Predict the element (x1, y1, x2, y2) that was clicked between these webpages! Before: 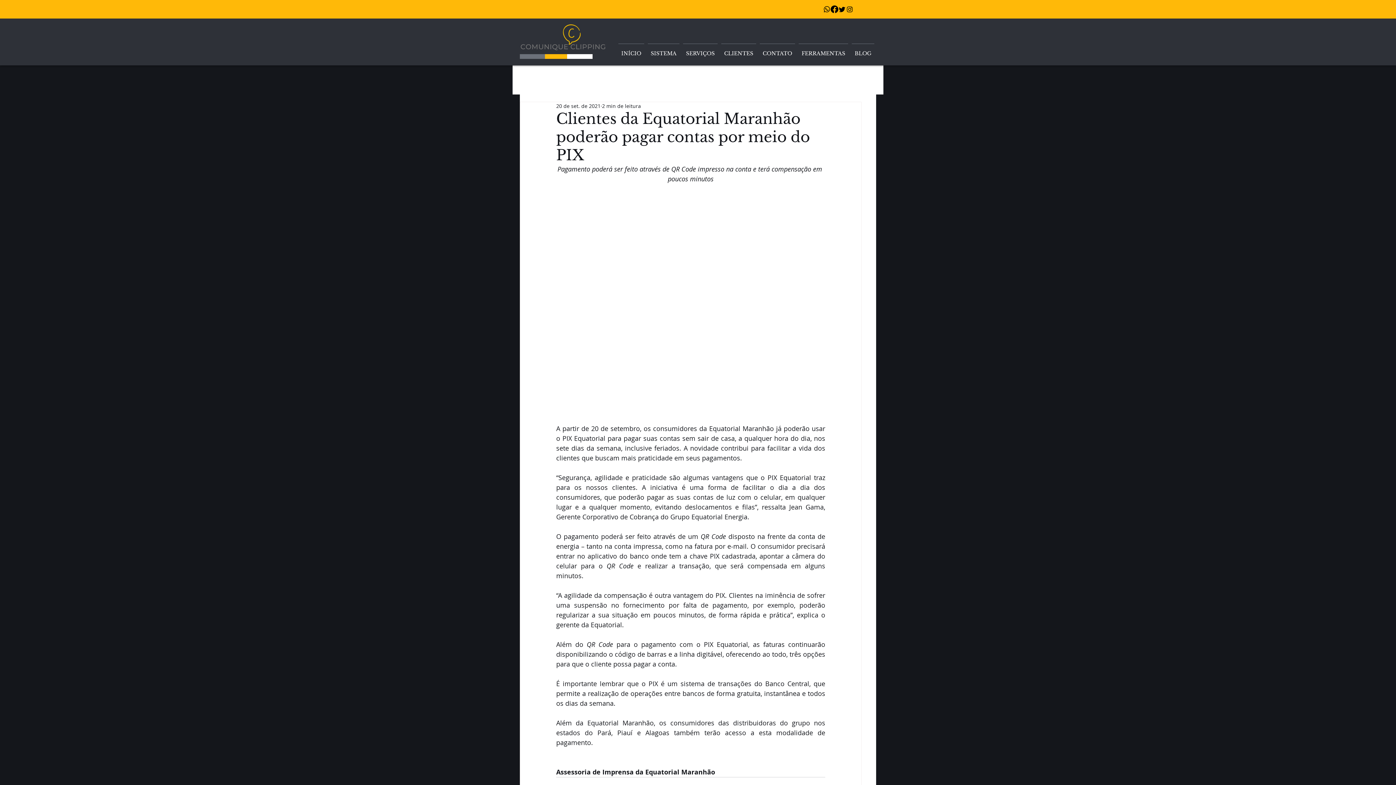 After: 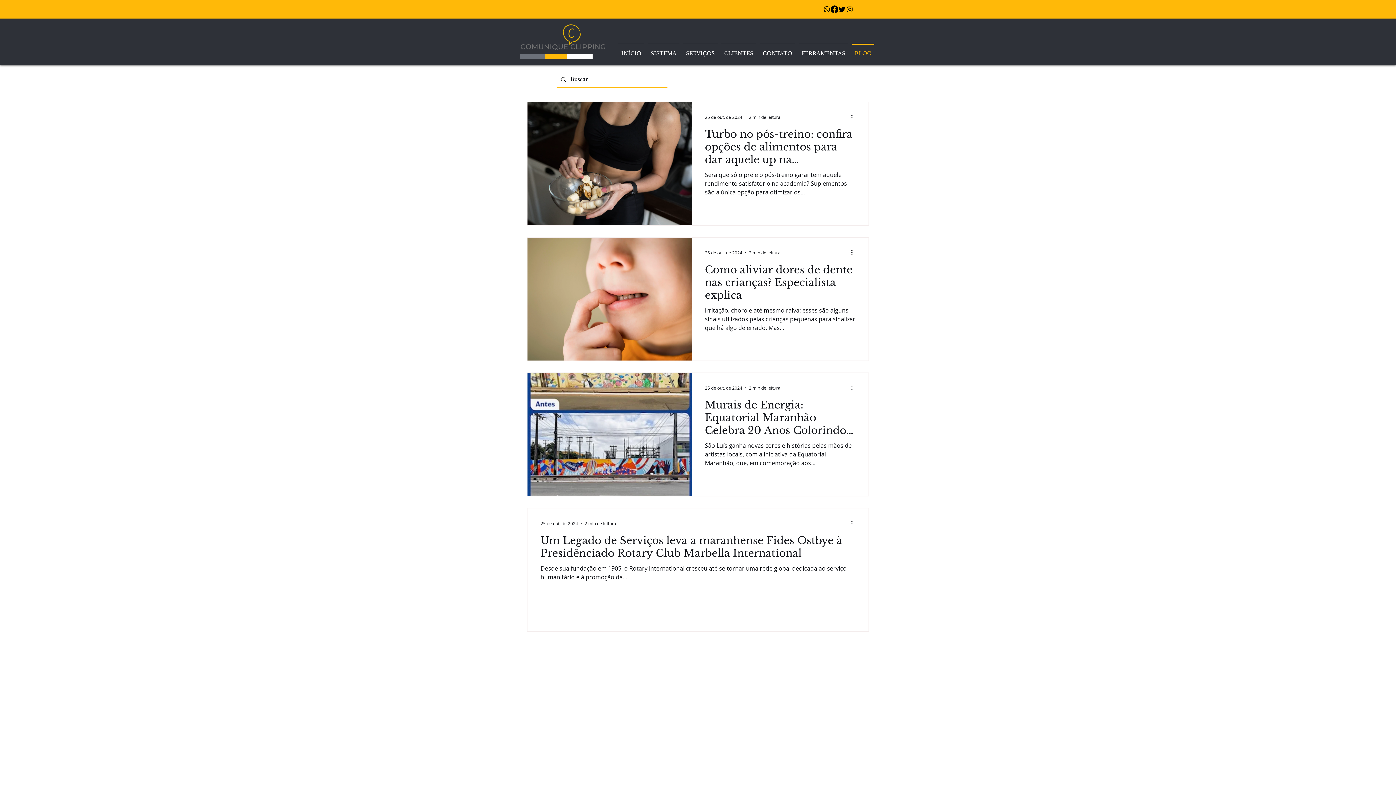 Action: bbox: (850, 43, 876, 57) label: BLOG